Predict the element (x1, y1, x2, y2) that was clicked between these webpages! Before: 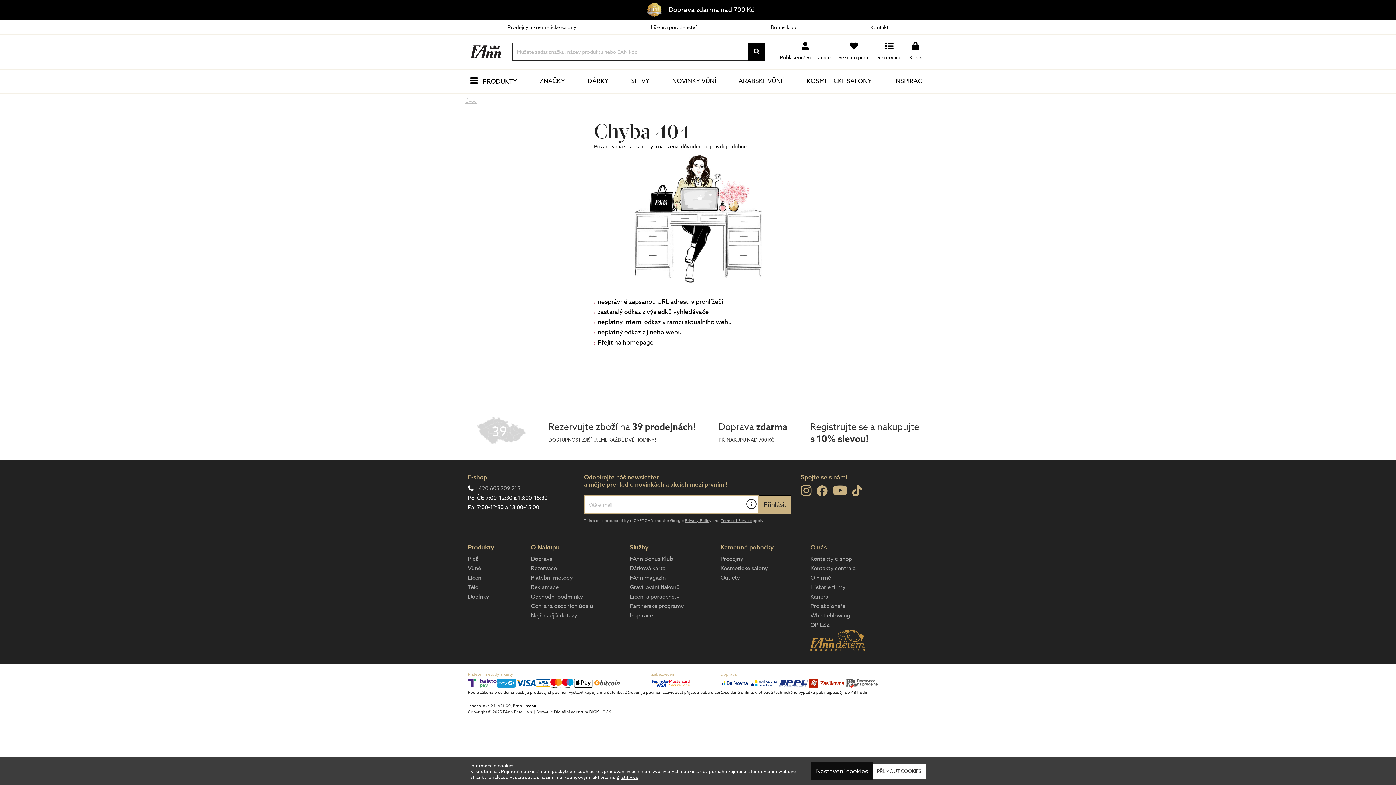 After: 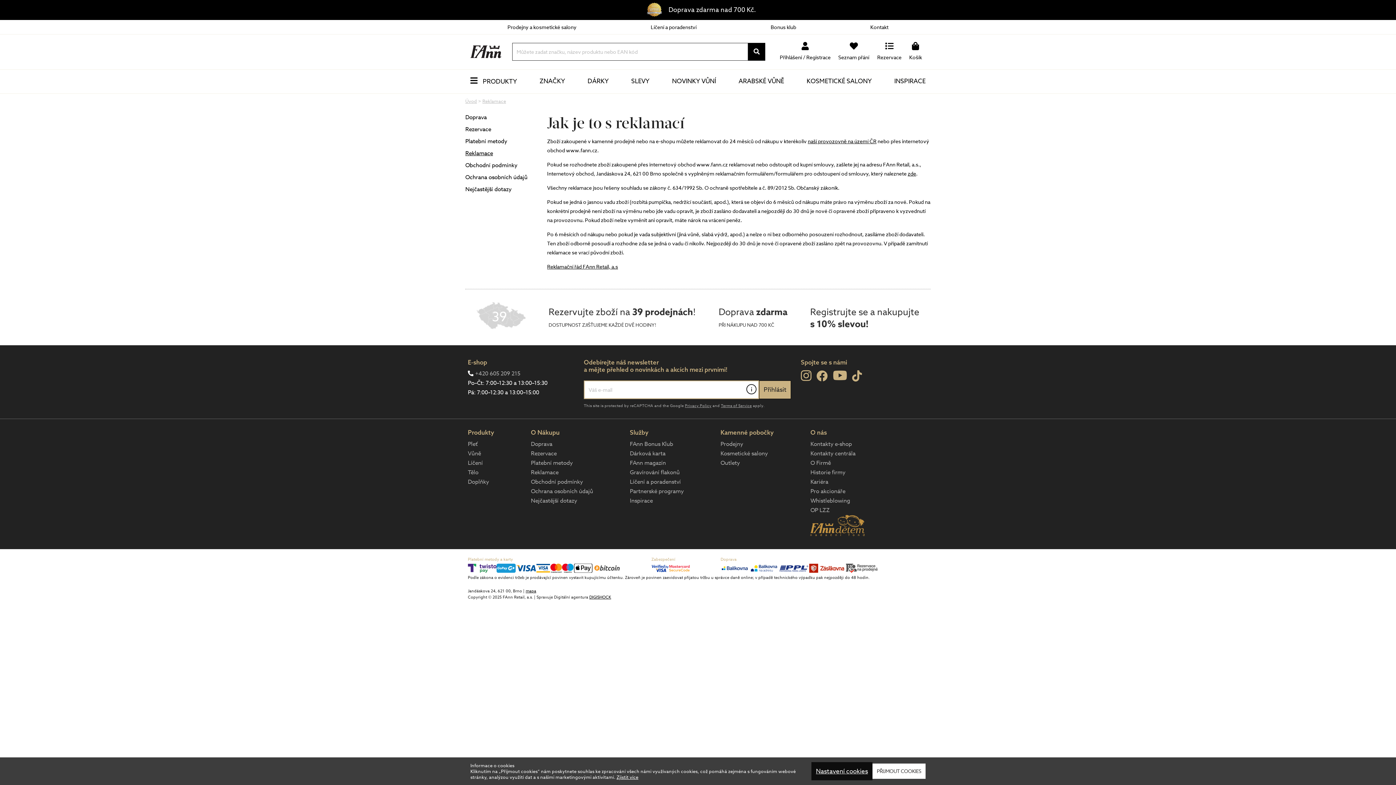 Action: label: Reklamace bbox: (531, 583, 558, 591)